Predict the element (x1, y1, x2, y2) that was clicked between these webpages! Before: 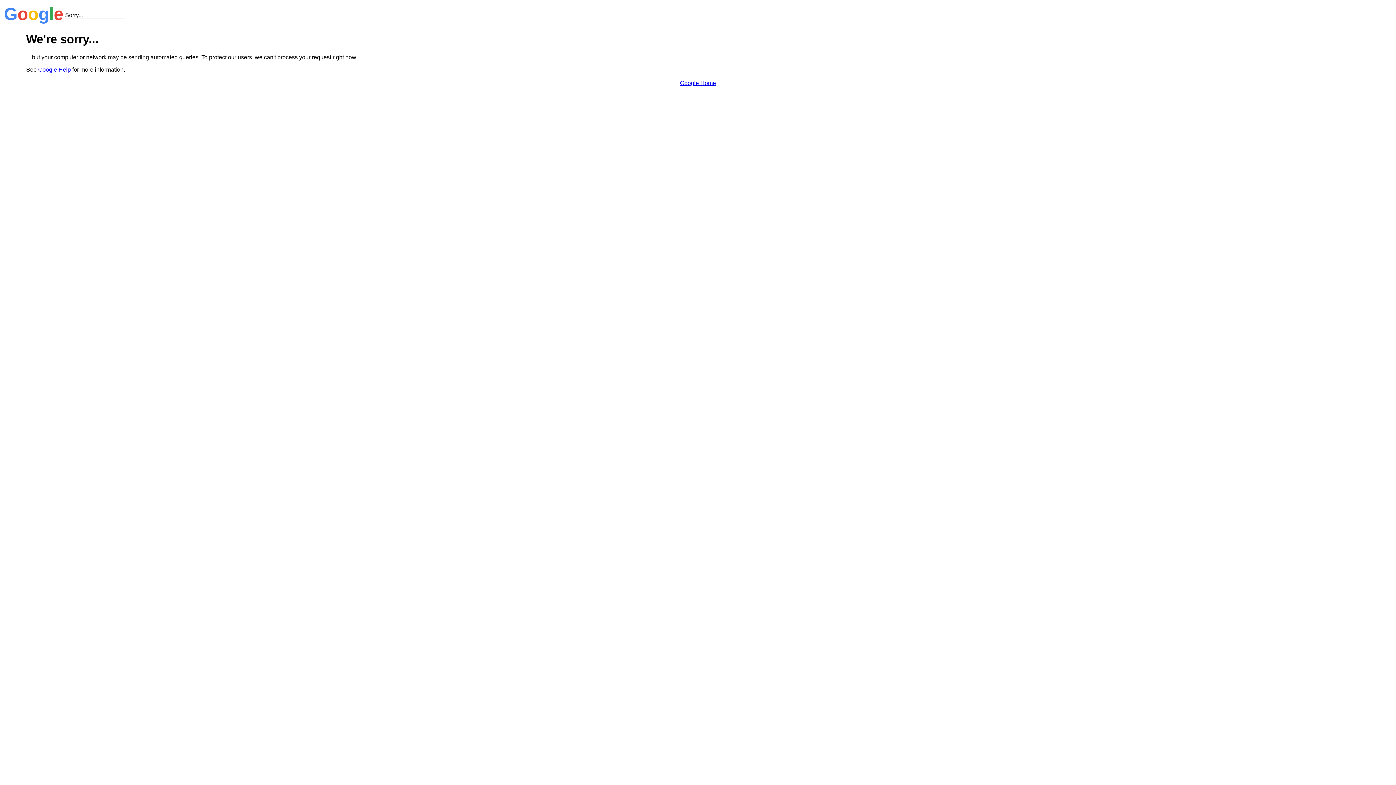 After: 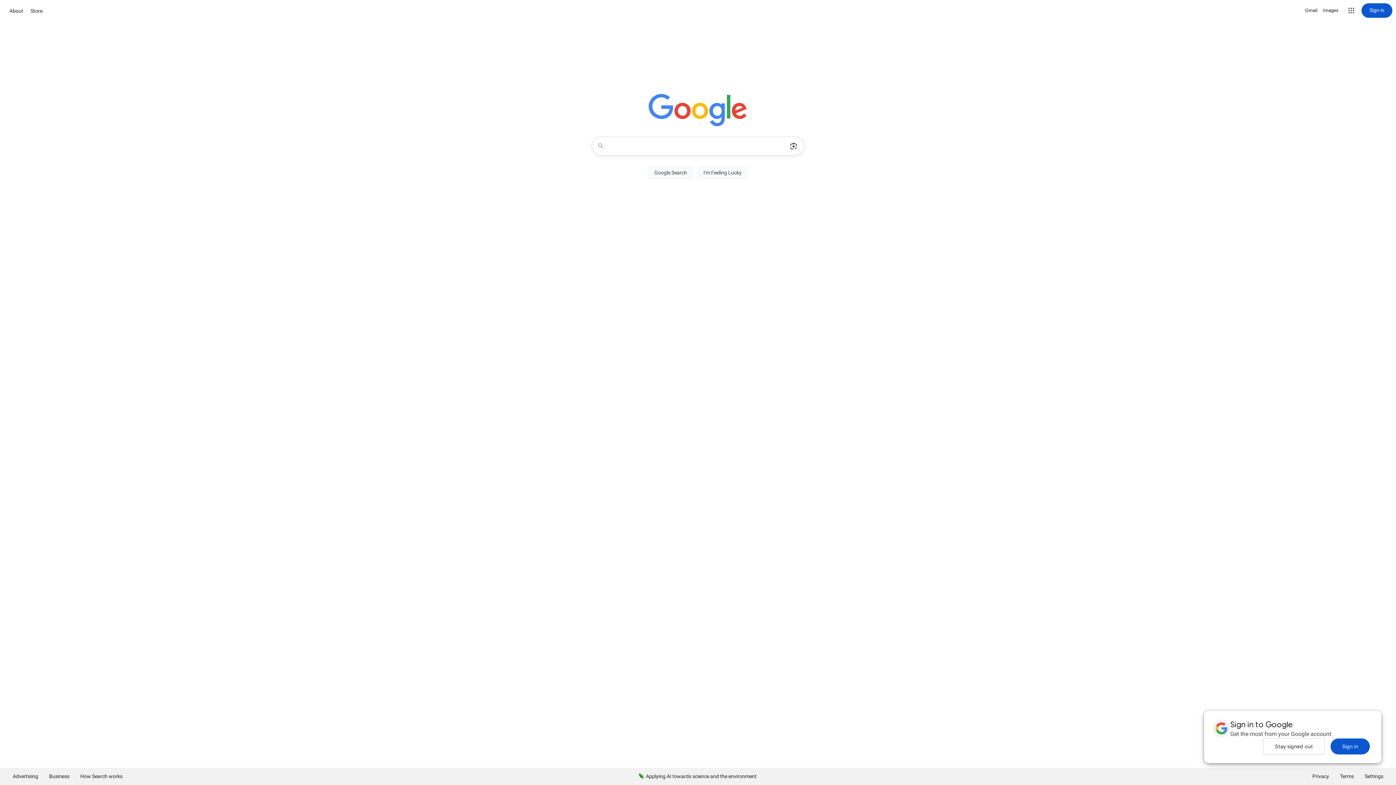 Action: label: Google Home bbox: (680, 79, 716, 86)